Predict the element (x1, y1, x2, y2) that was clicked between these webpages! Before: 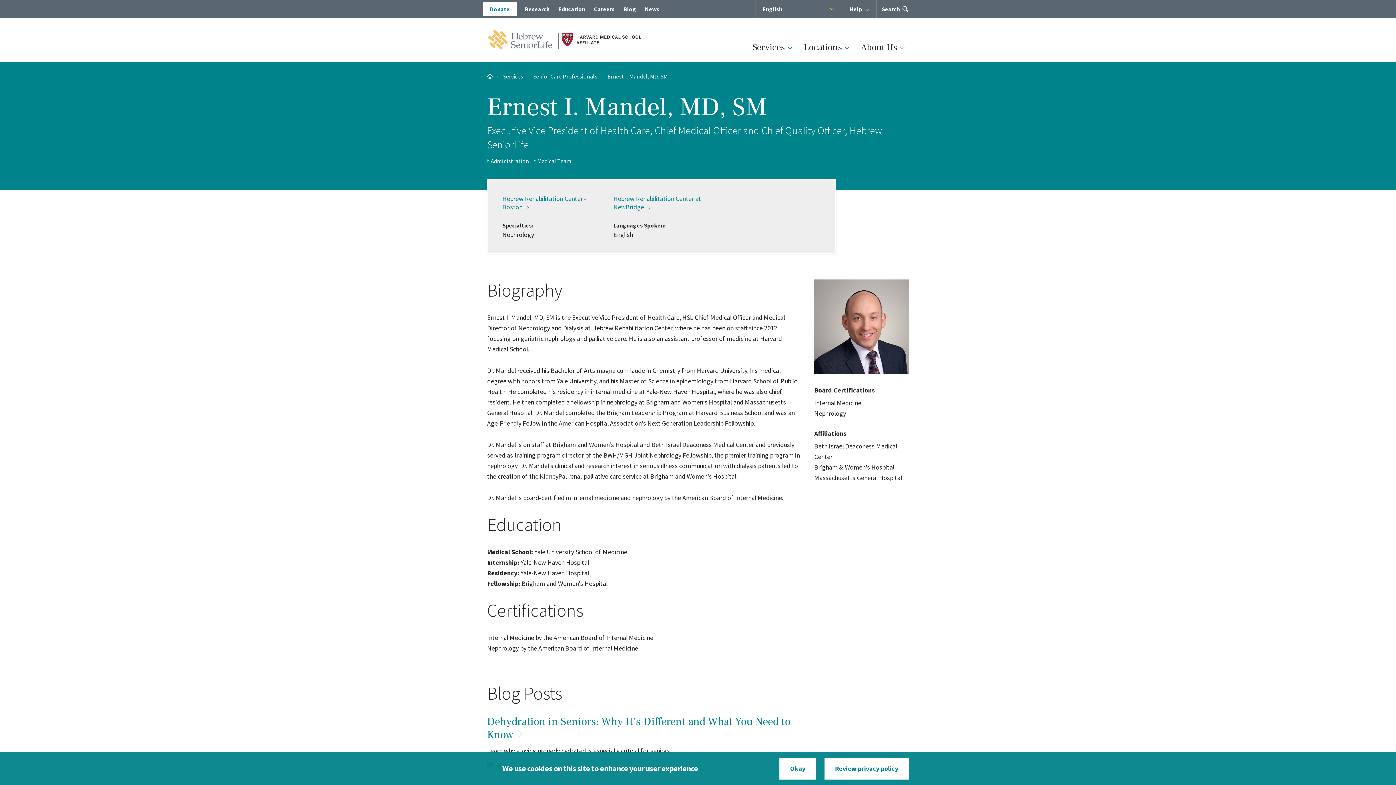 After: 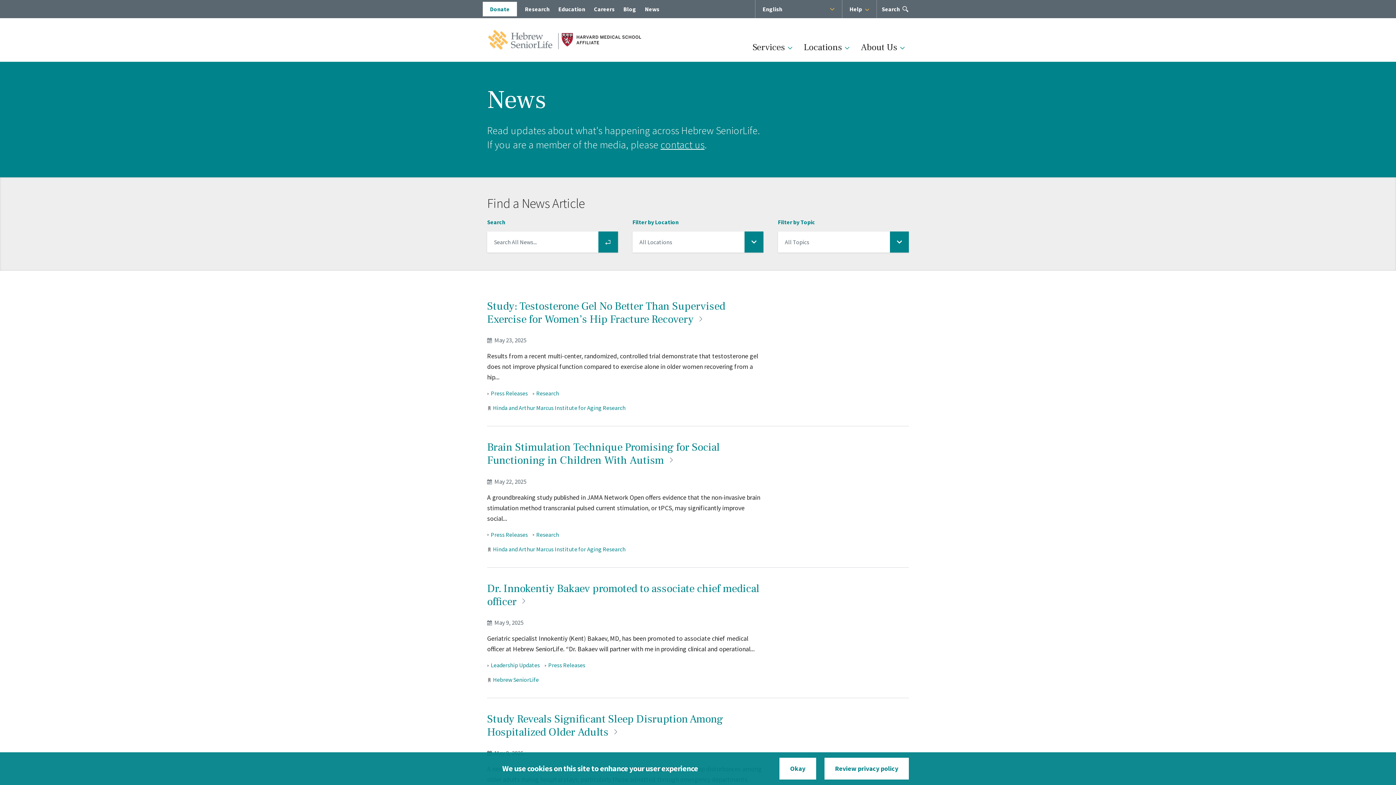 Action: bbox: (640, 0, 664, 18) label: News